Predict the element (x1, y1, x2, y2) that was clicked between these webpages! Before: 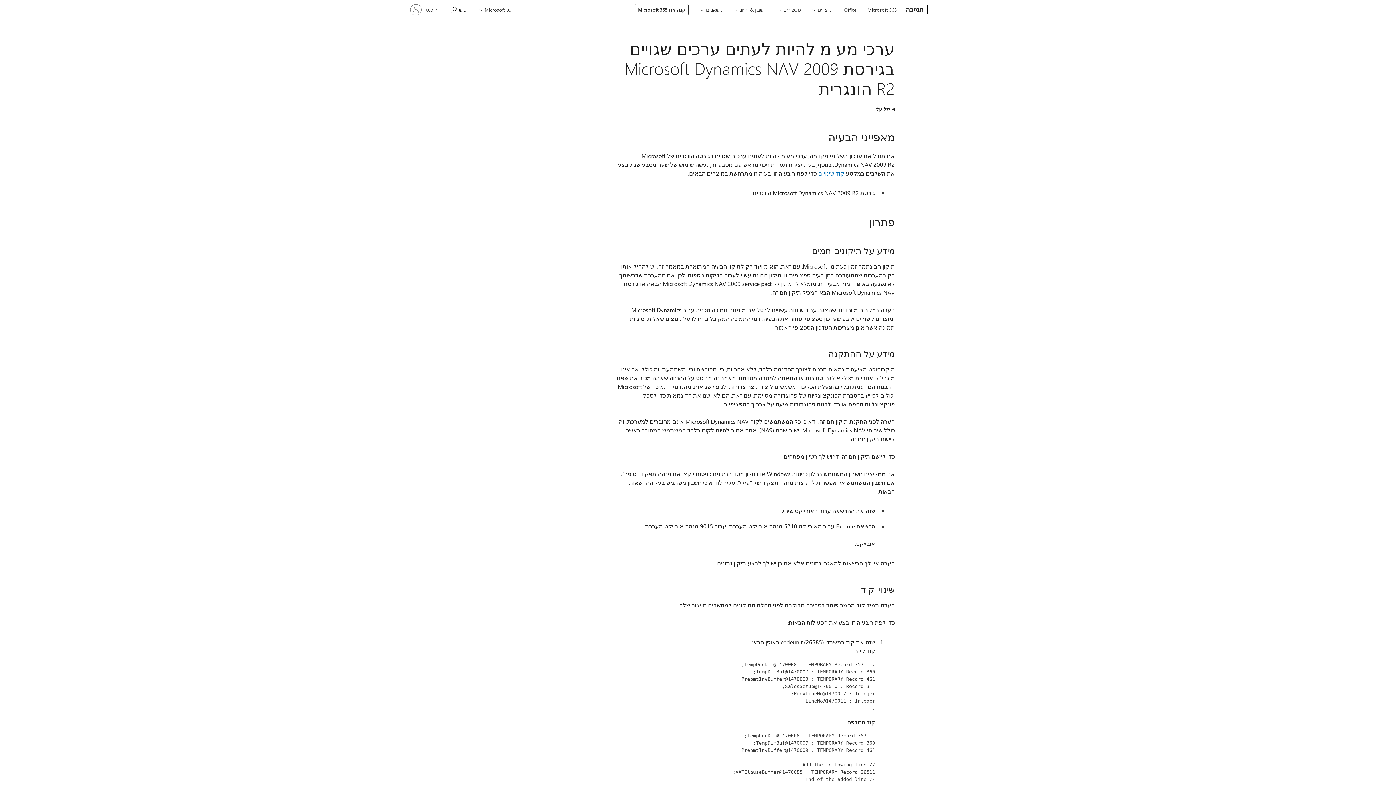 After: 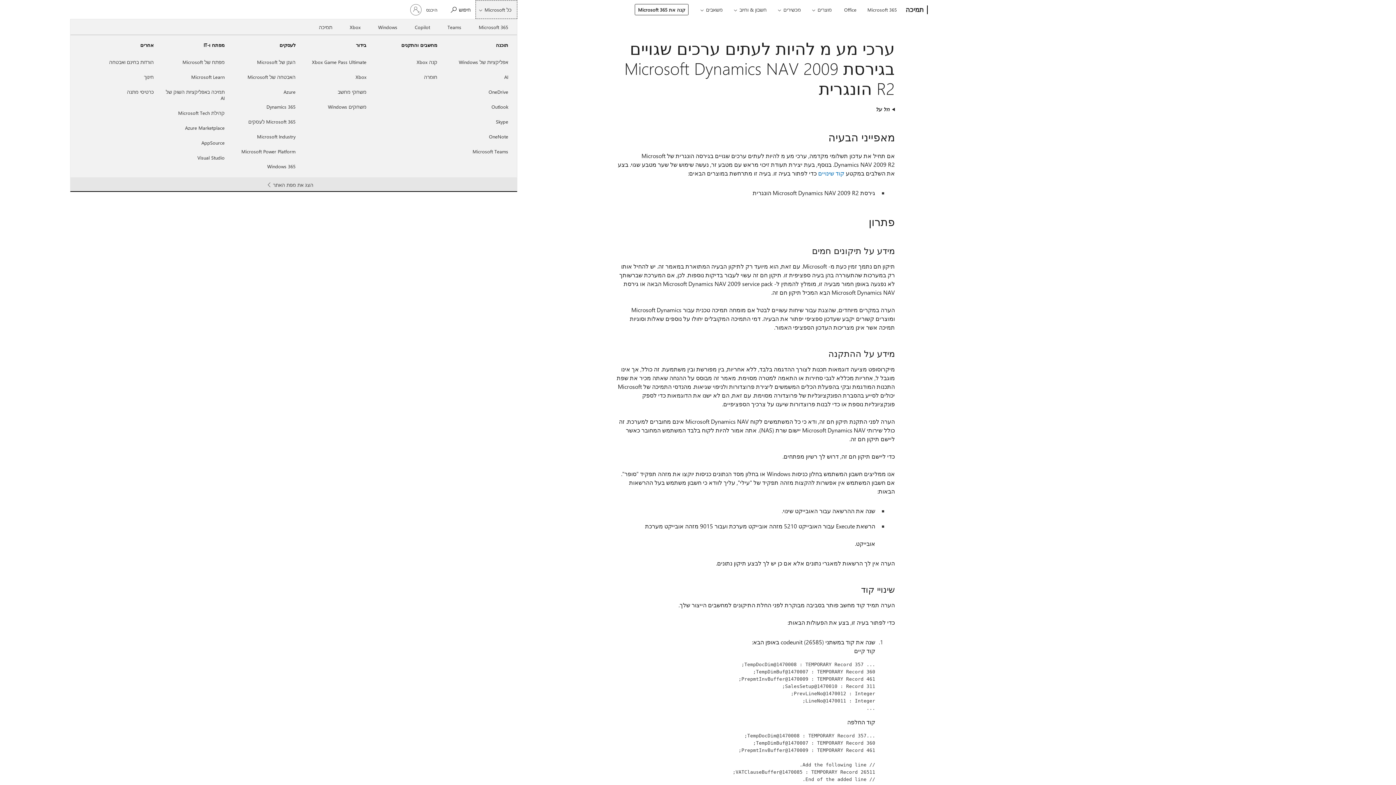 Action: label: כל Microsoft bbox: (475, 0, 517, 18)